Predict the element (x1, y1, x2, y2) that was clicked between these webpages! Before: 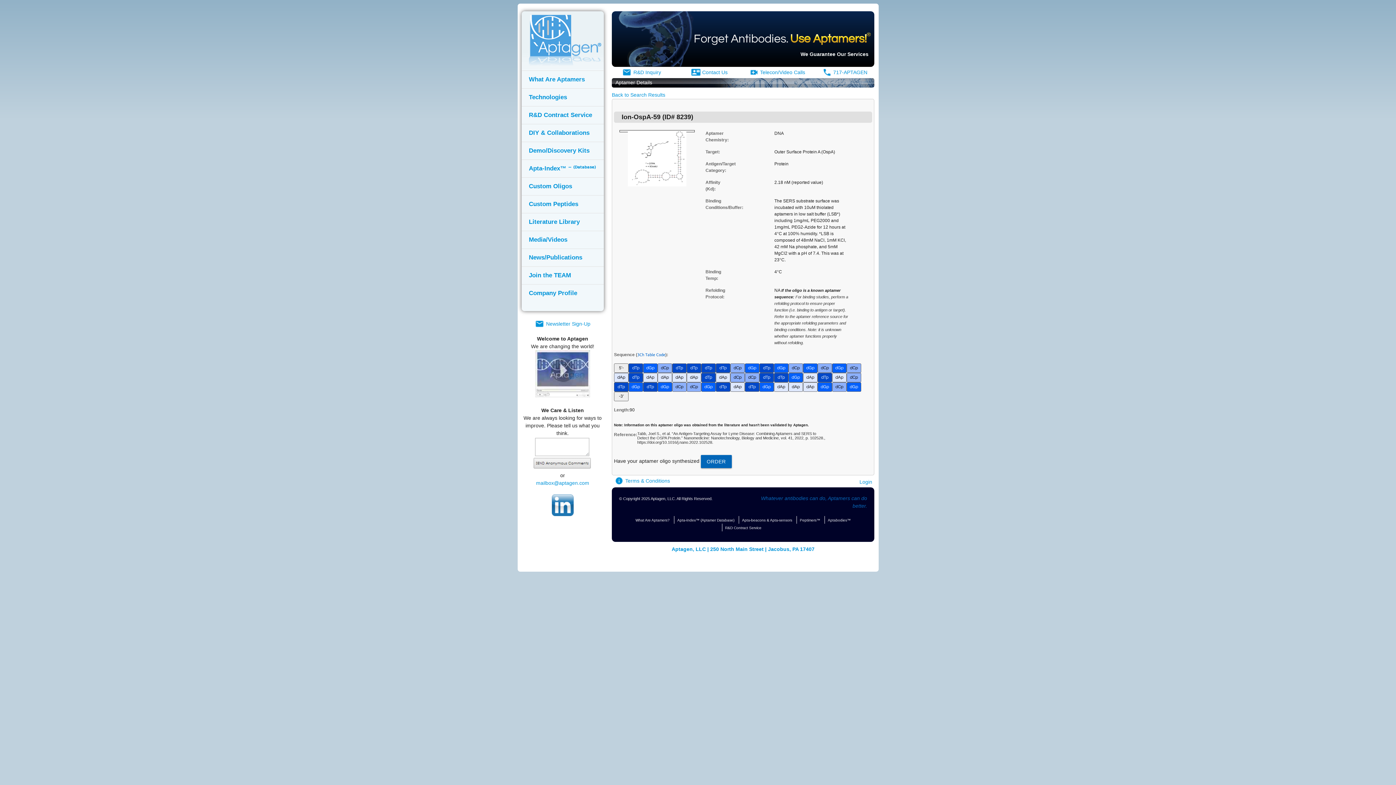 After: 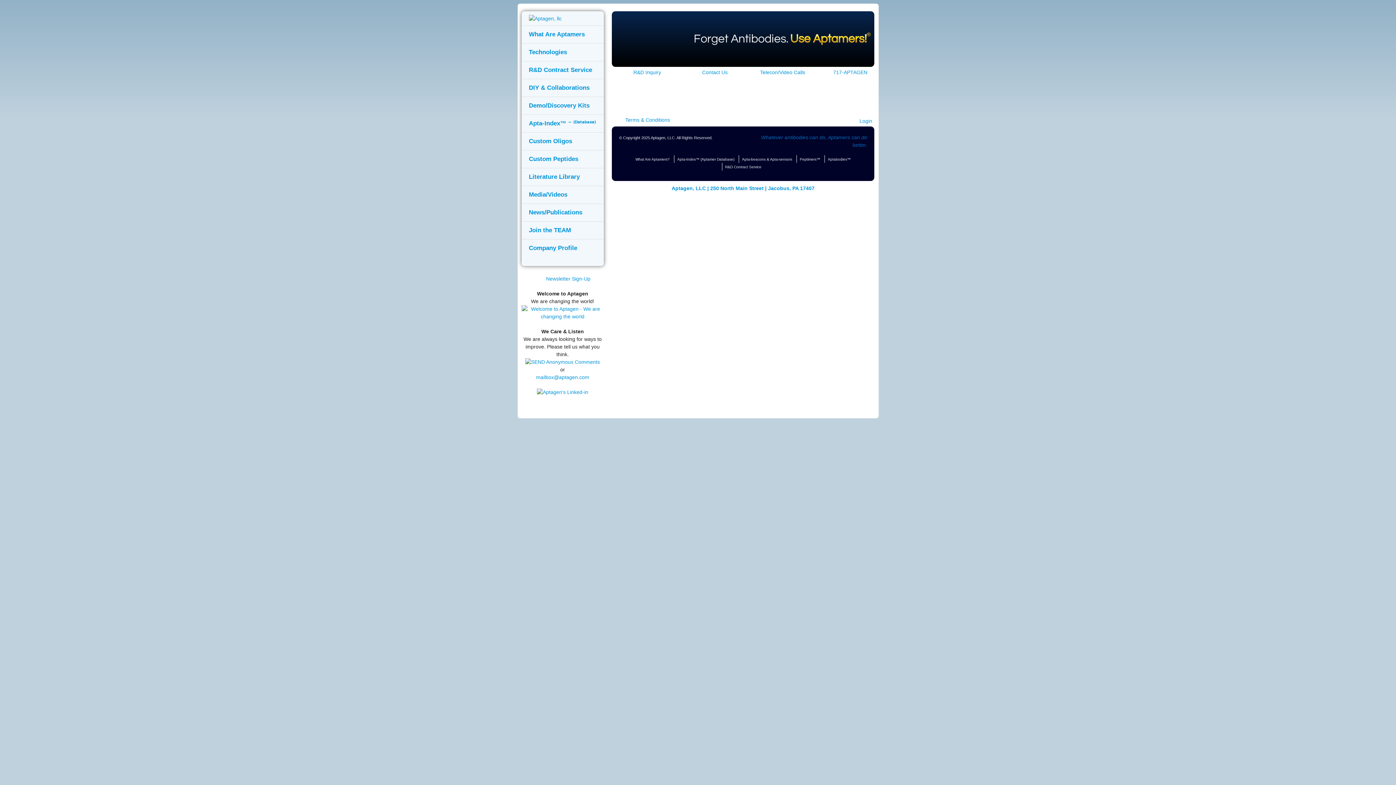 Action: label: Custom Oligos bbox: (521, 177, 603, 195)